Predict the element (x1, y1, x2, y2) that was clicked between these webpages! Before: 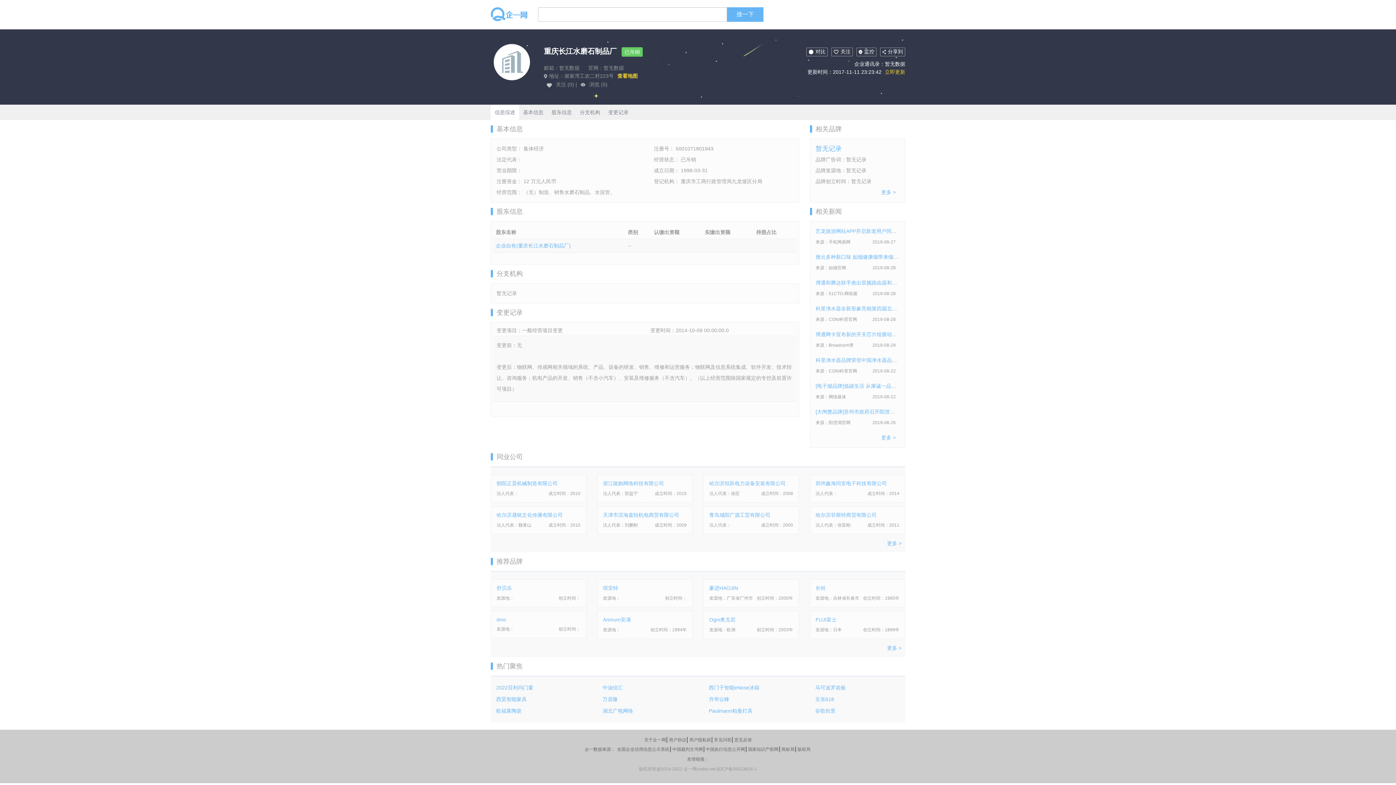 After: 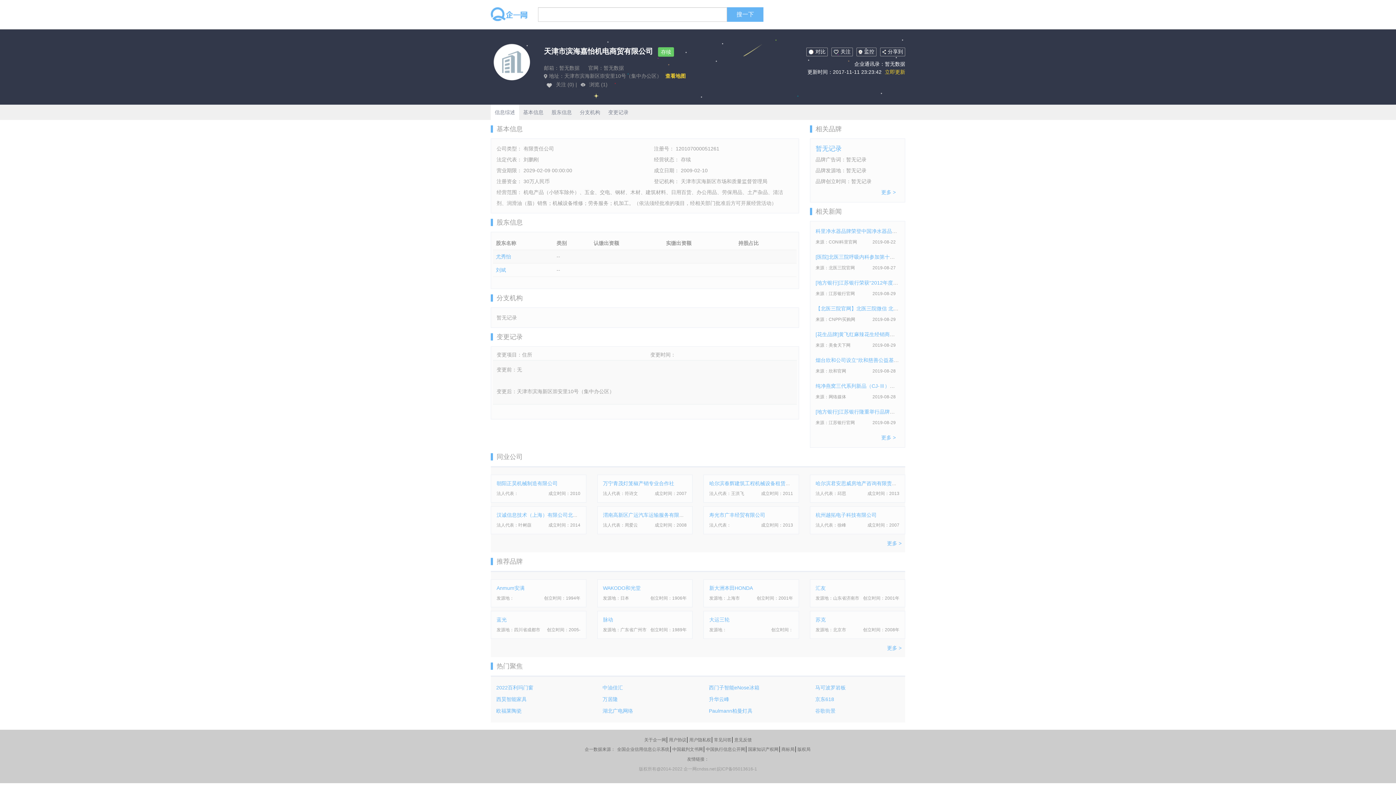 Action: bbox: (603, 512, 679, 518) label: 天津市滨海嘉怡机电商贸有限公司